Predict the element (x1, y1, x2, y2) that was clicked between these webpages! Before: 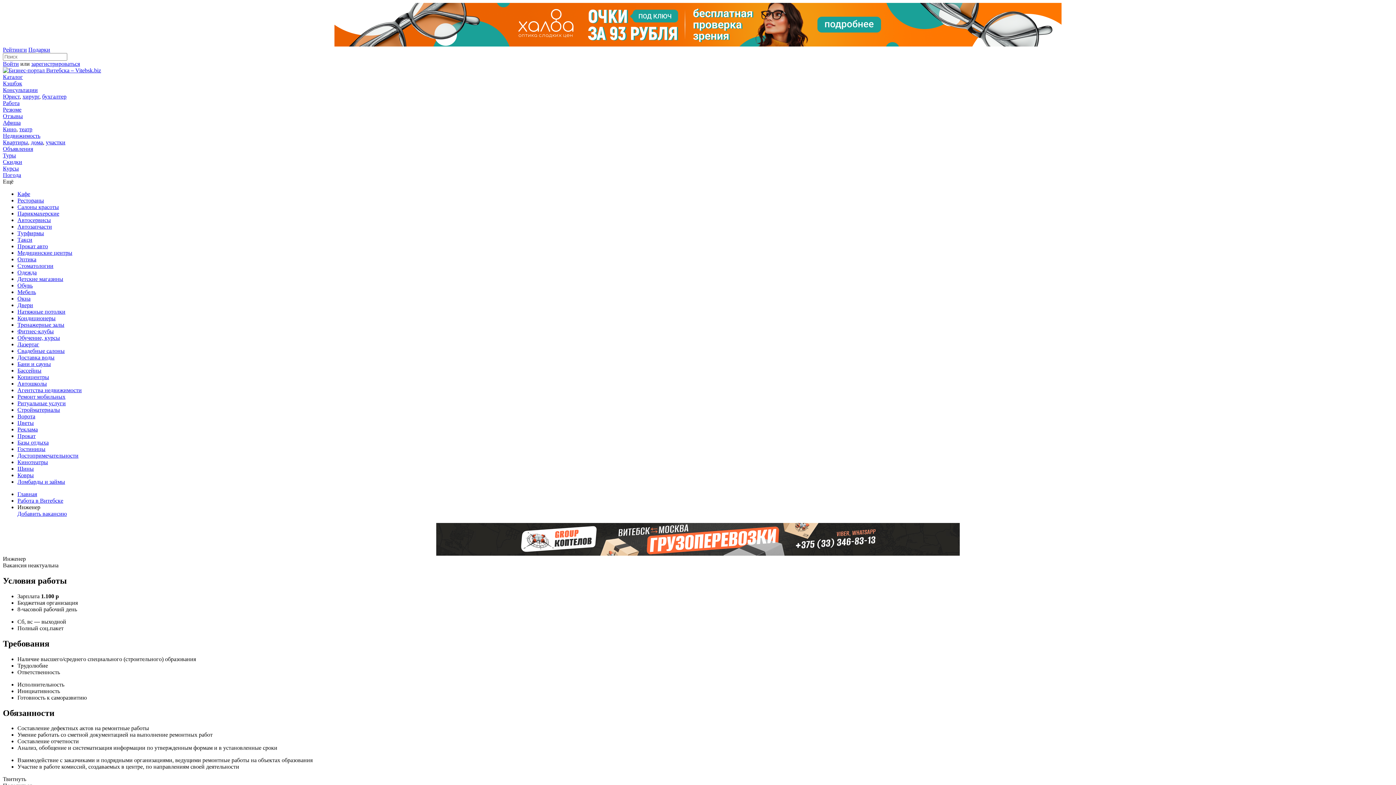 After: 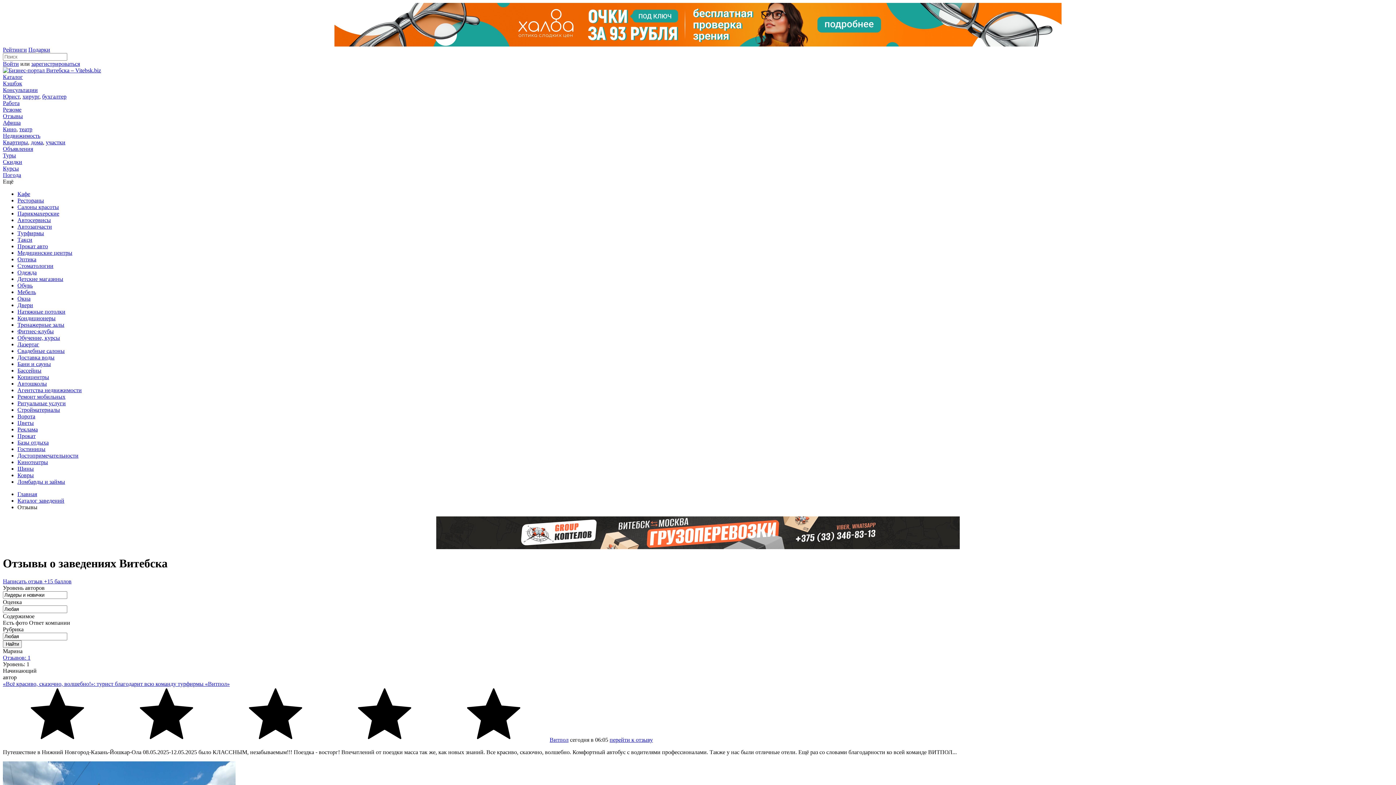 Action: label: Отзывы bbox: (2, 113, 22, 119)